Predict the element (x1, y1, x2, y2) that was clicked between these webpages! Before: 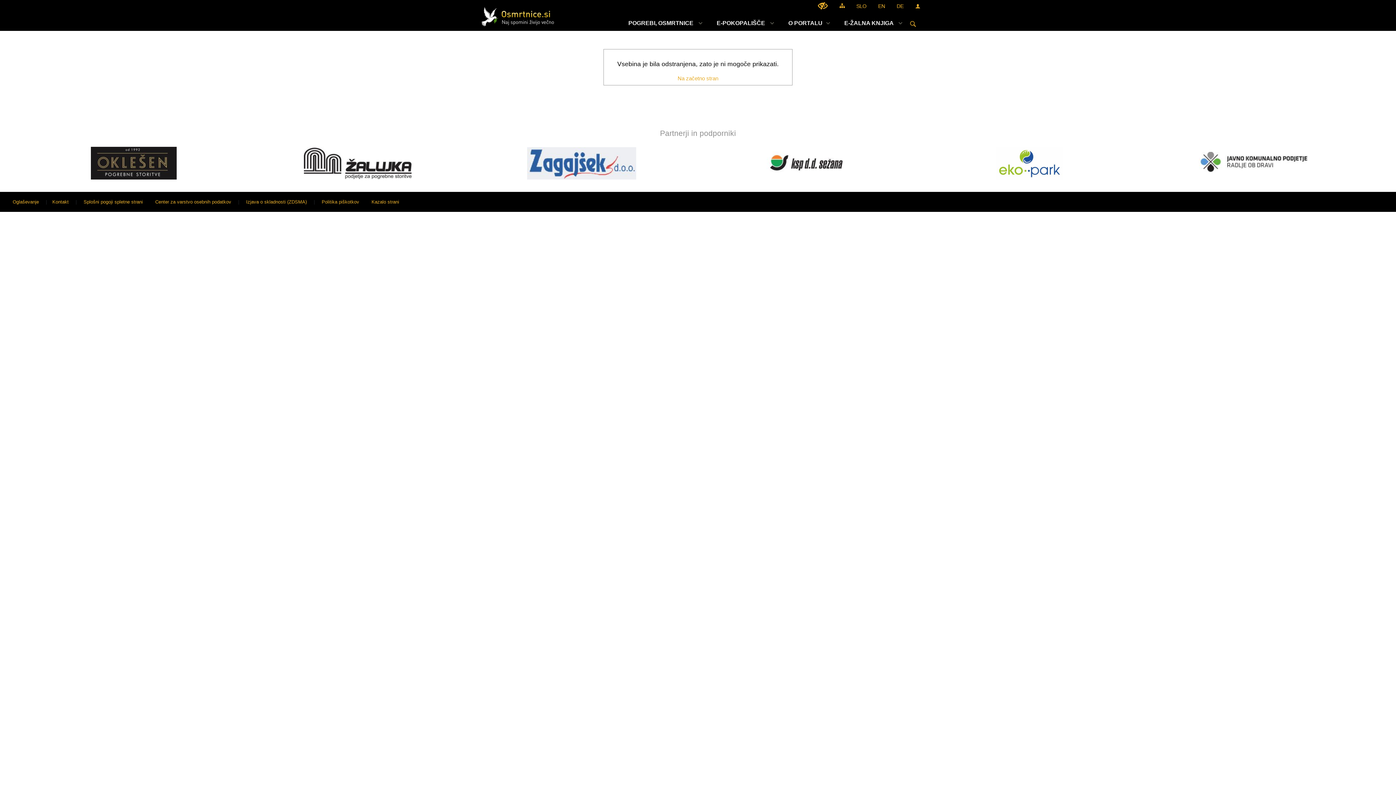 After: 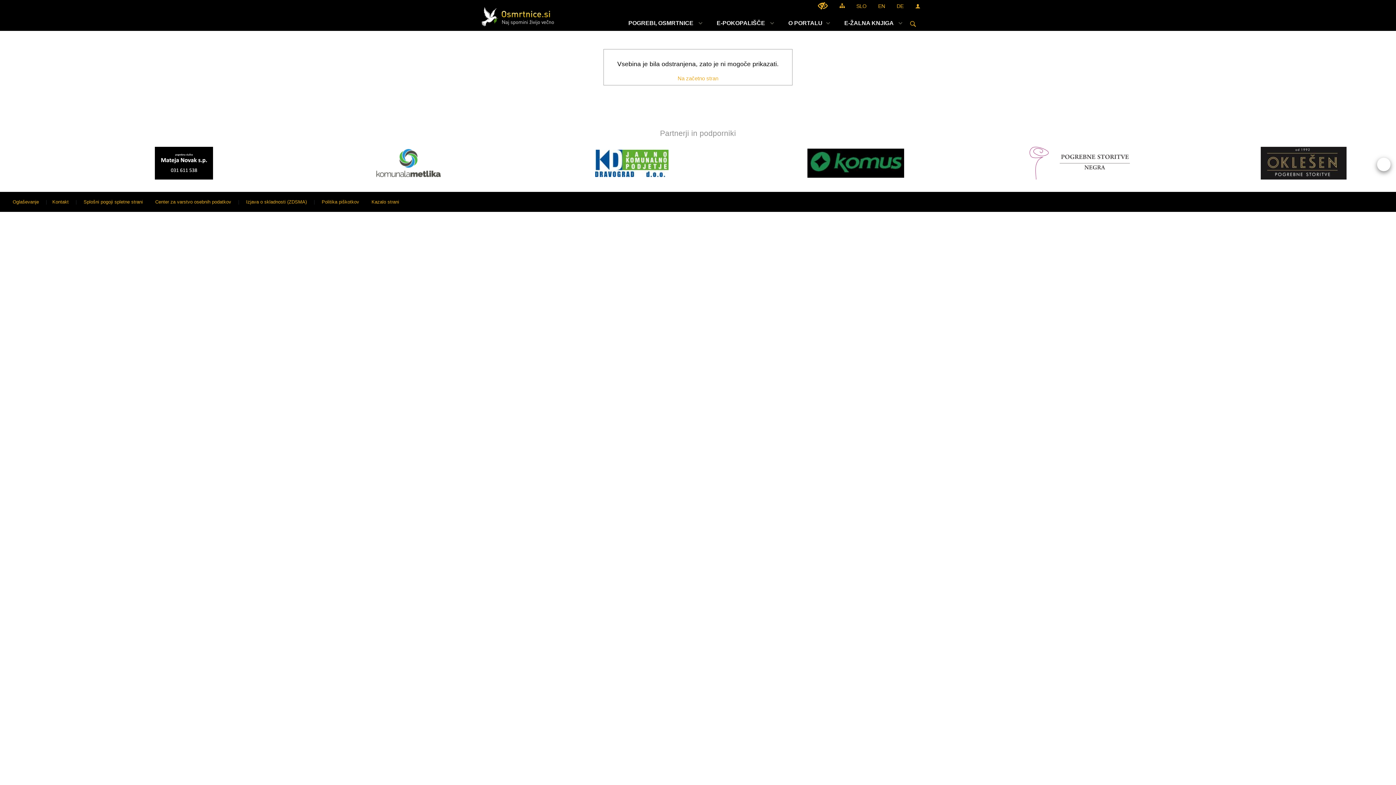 Action: bbox: (1377, 157, 1390, 171)